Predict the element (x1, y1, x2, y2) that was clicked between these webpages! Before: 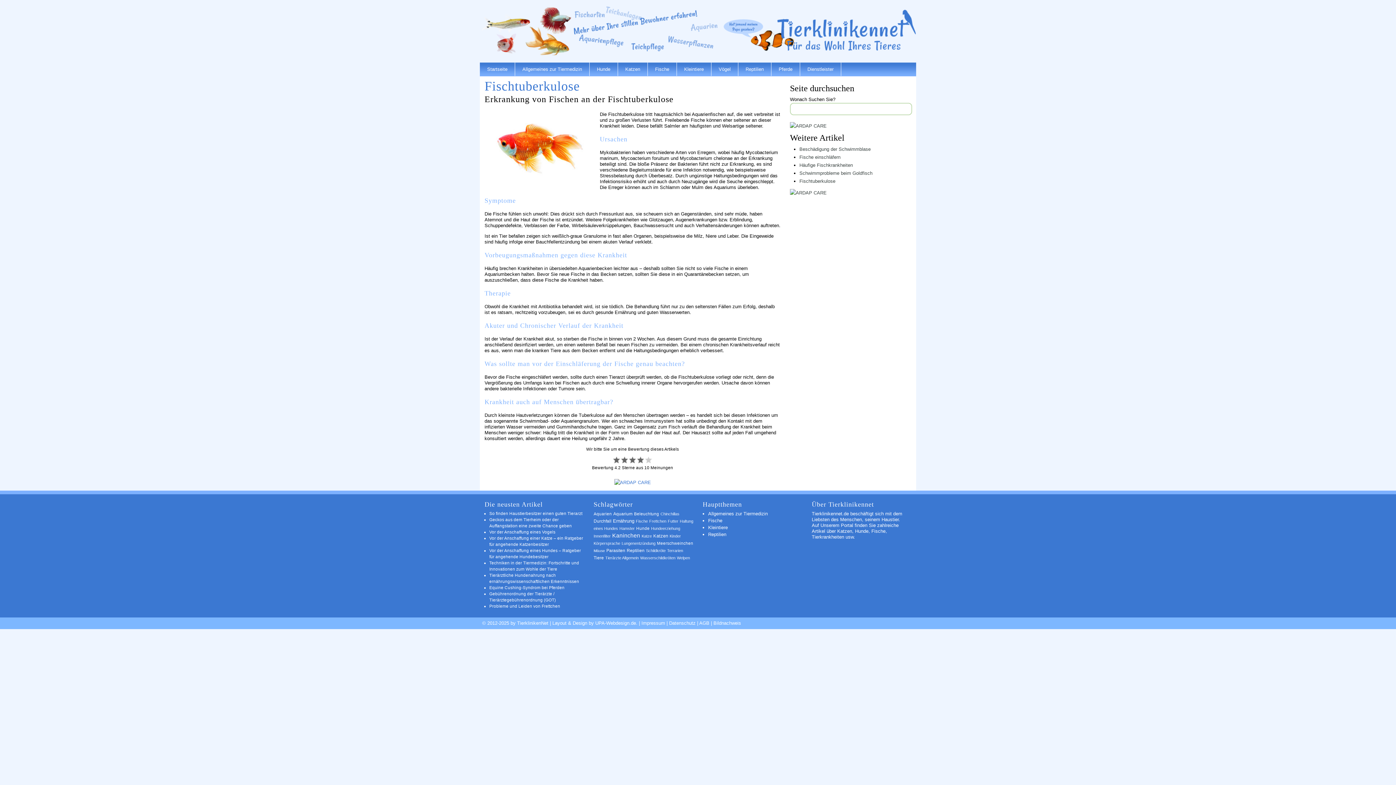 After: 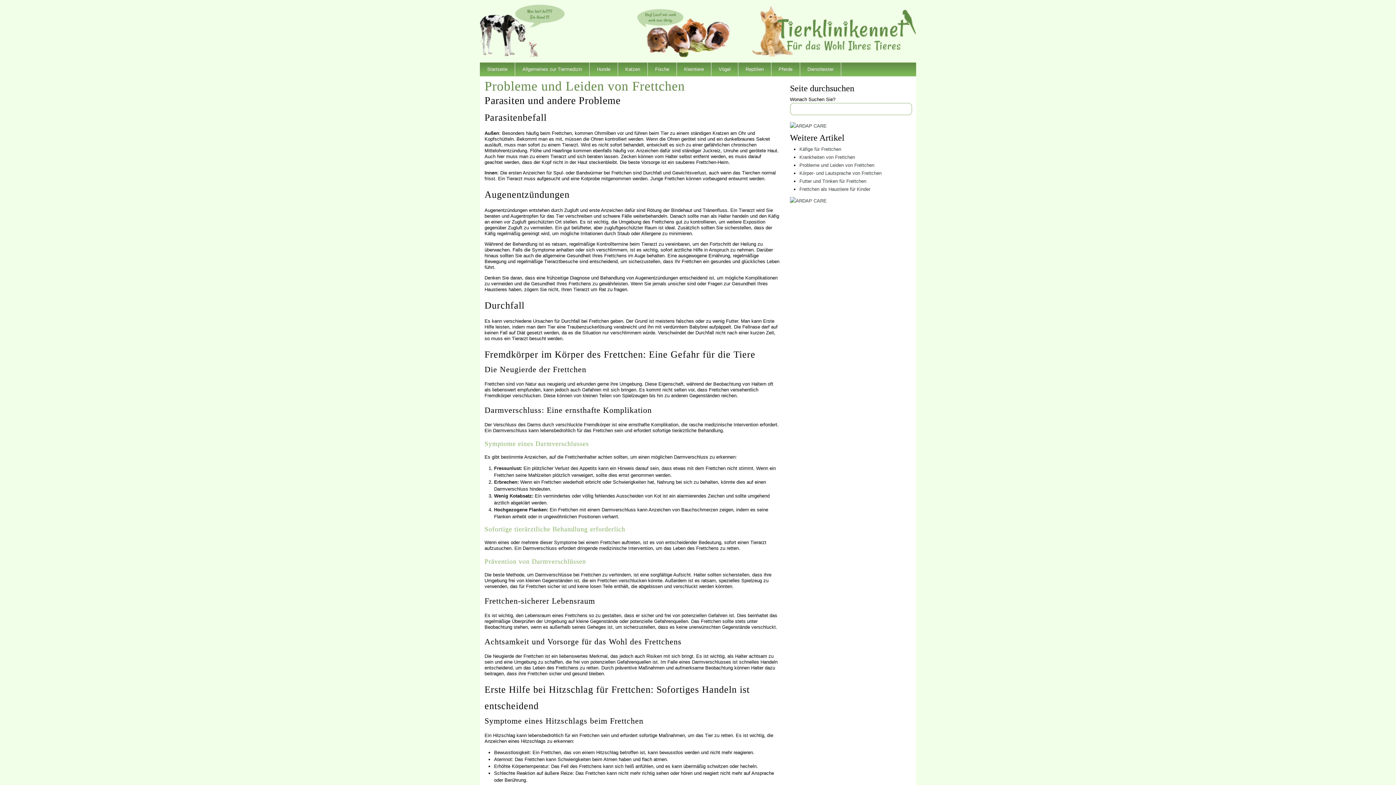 Action: label: Probleme und Leiden von Frettchen bbox: (489, 603, 560, 608)